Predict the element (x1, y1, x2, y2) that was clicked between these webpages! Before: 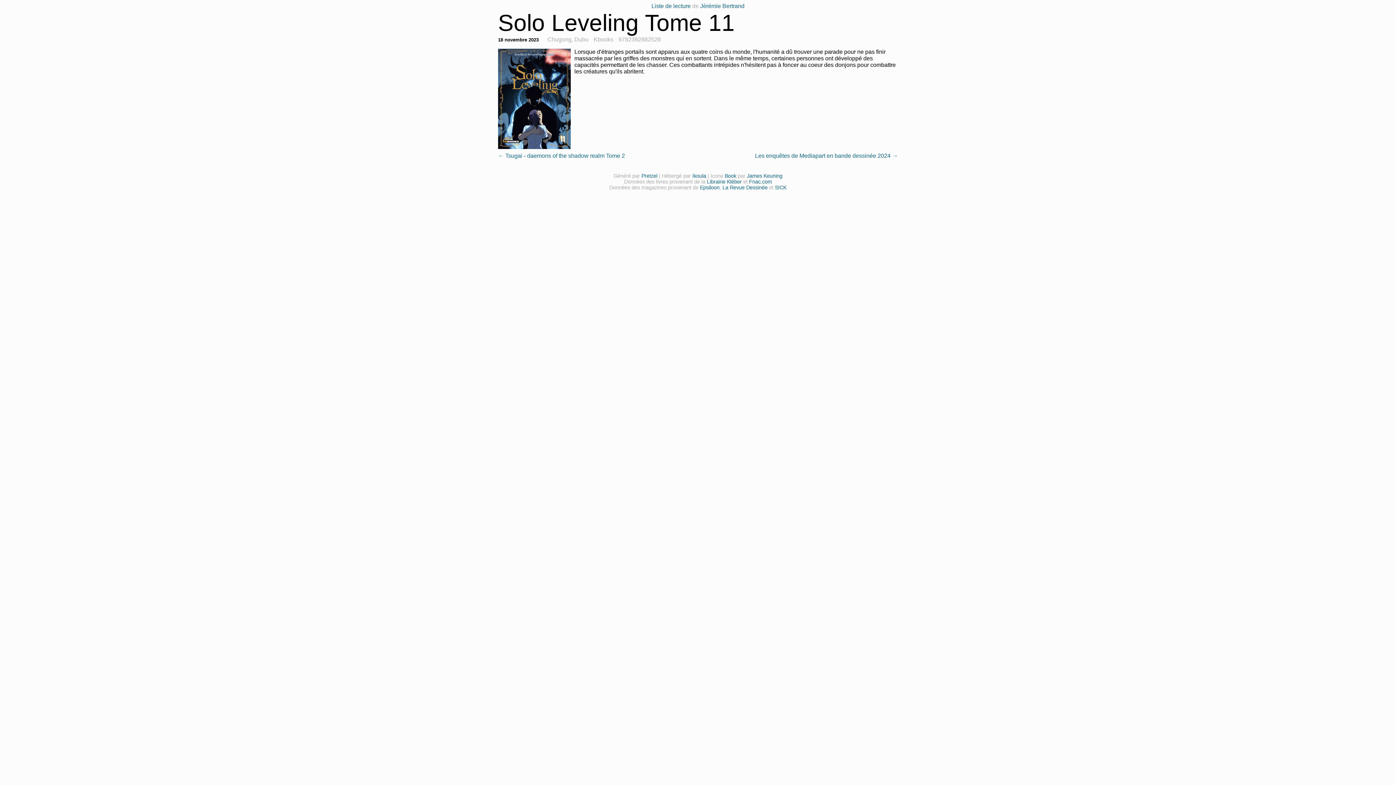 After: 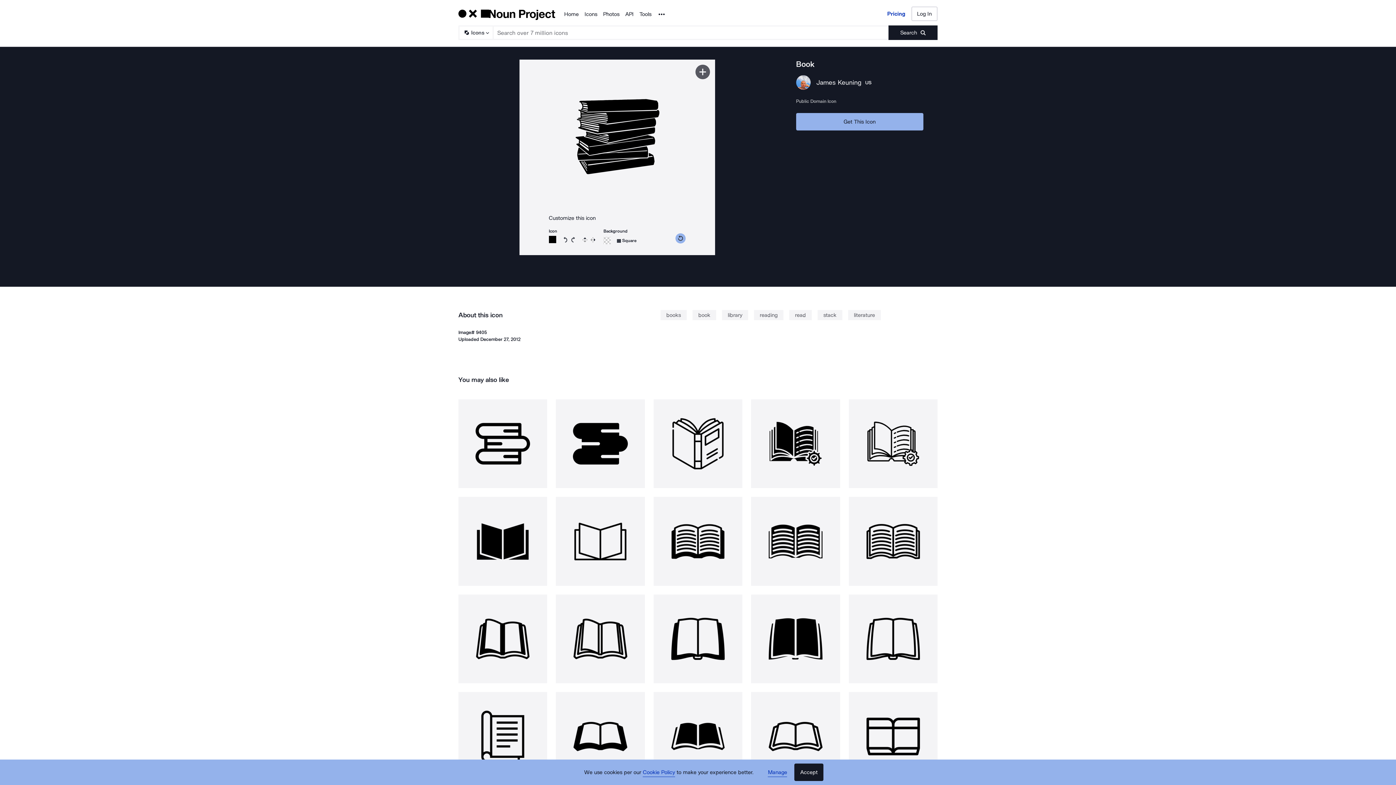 Action: bbox: (724, 173, 736, 179) label: Book